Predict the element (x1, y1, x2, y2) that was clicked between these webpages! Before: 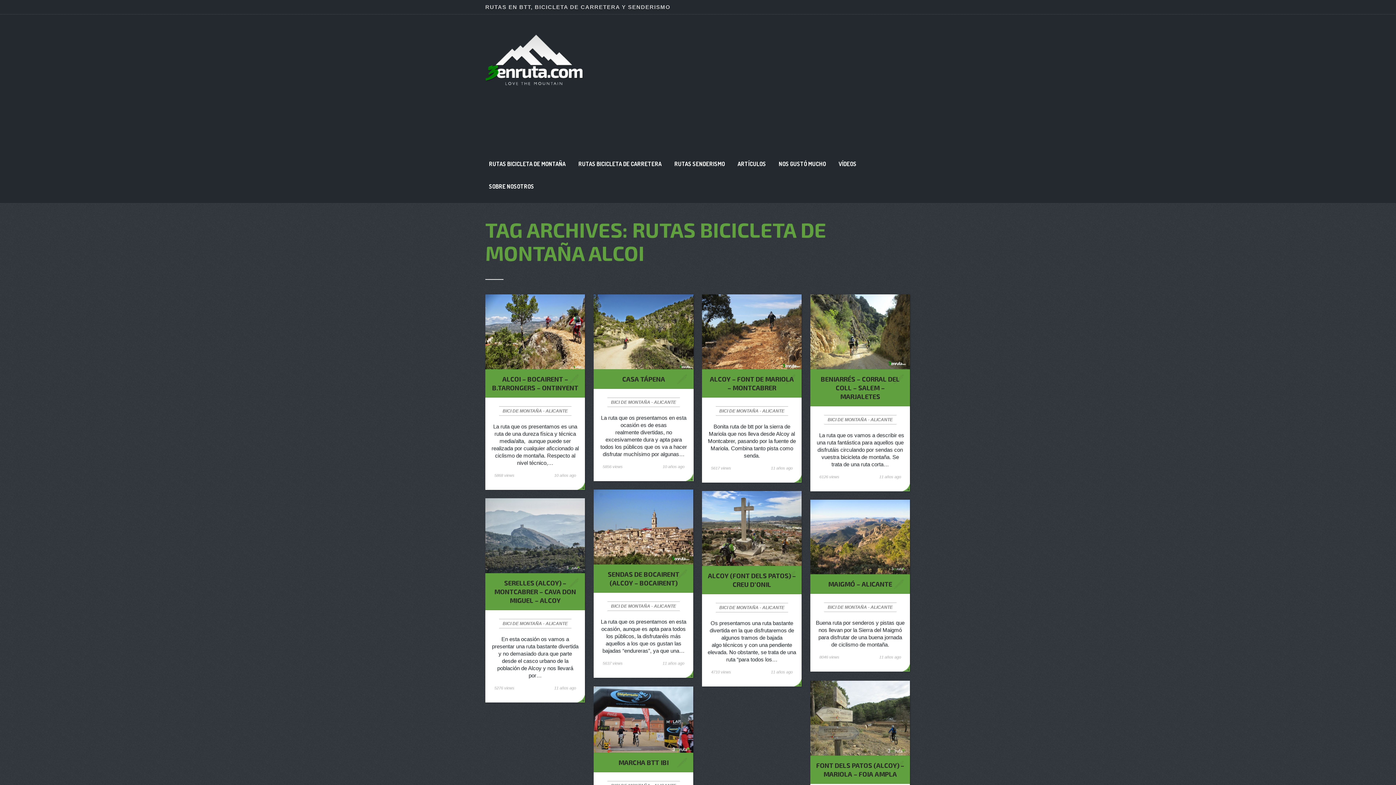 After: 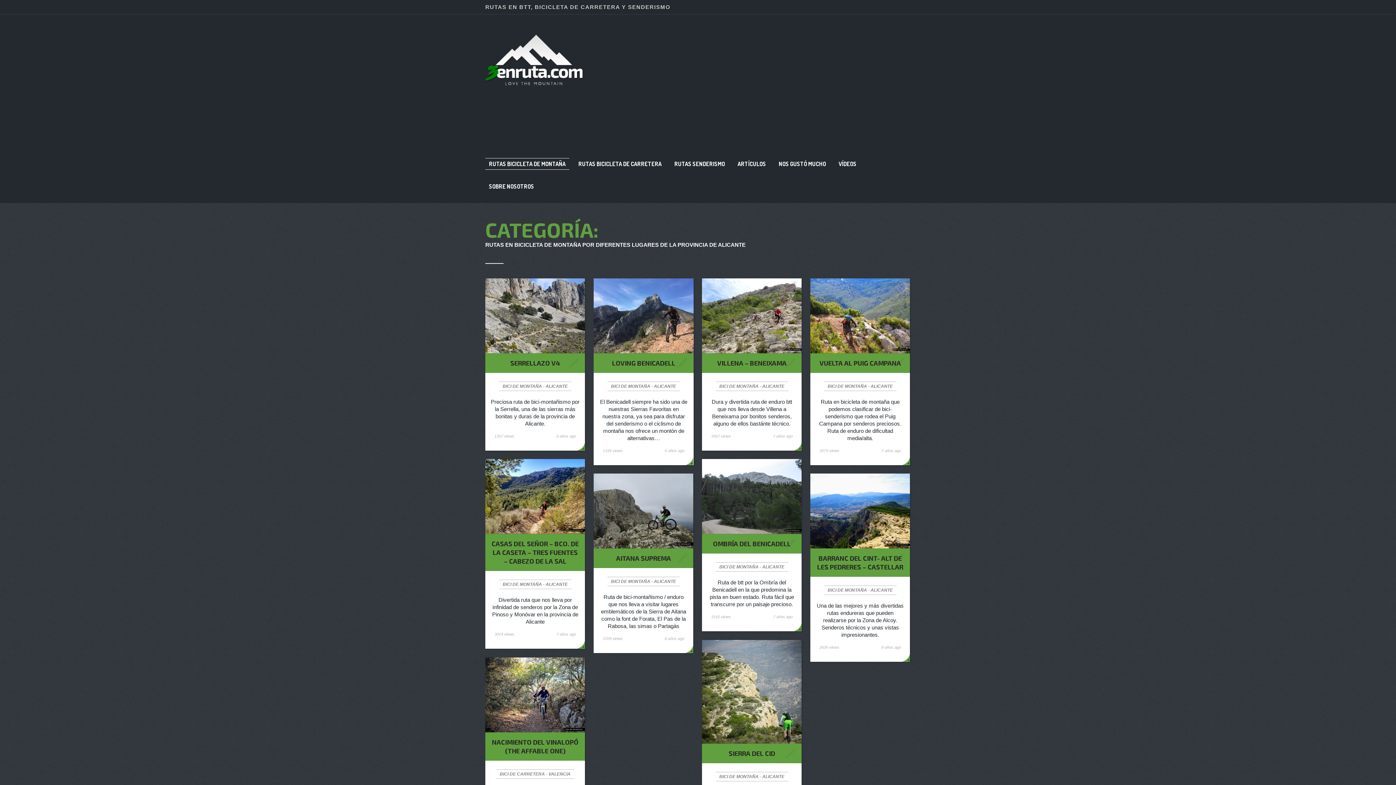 Action: label: BICI DE MONTAÑA - ALICANTE bbox: (611, 603, 676, 609)